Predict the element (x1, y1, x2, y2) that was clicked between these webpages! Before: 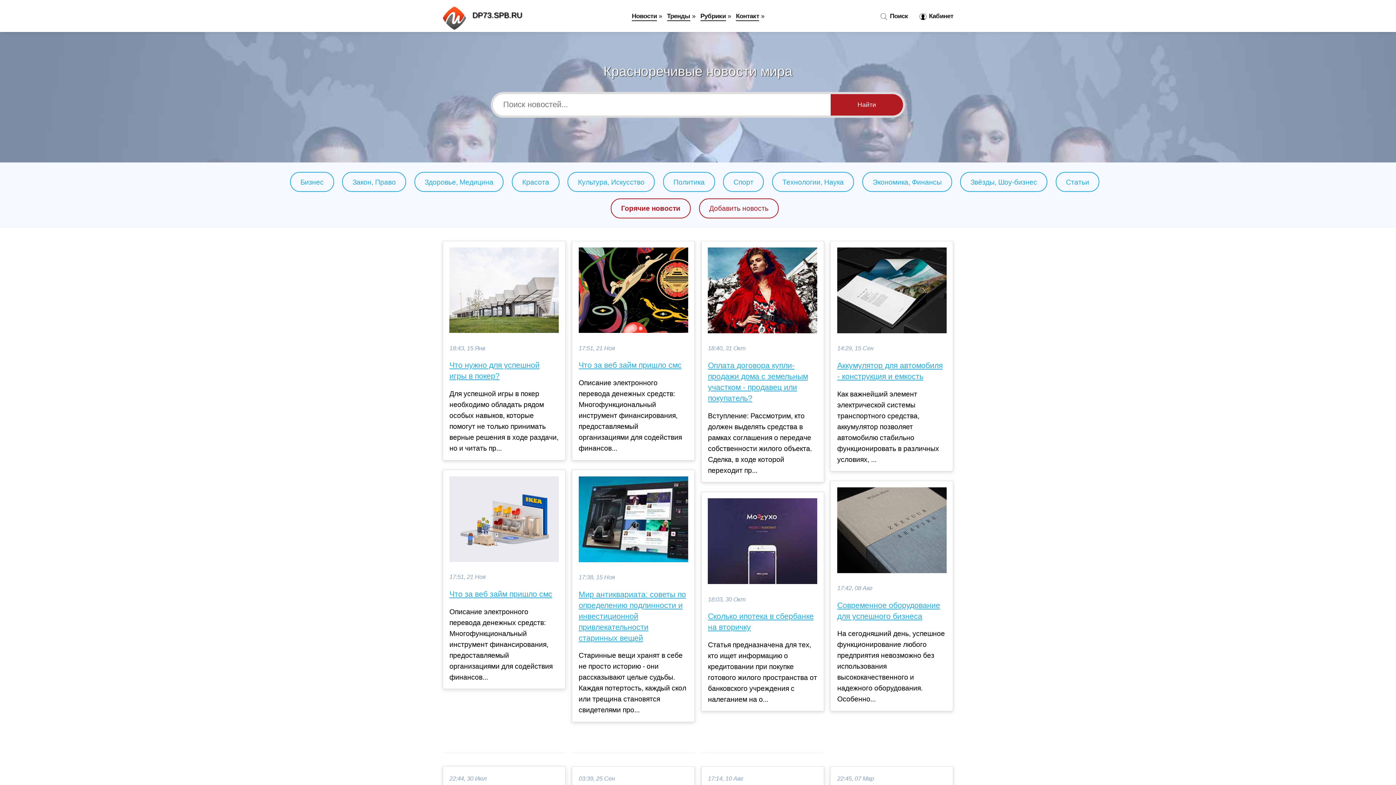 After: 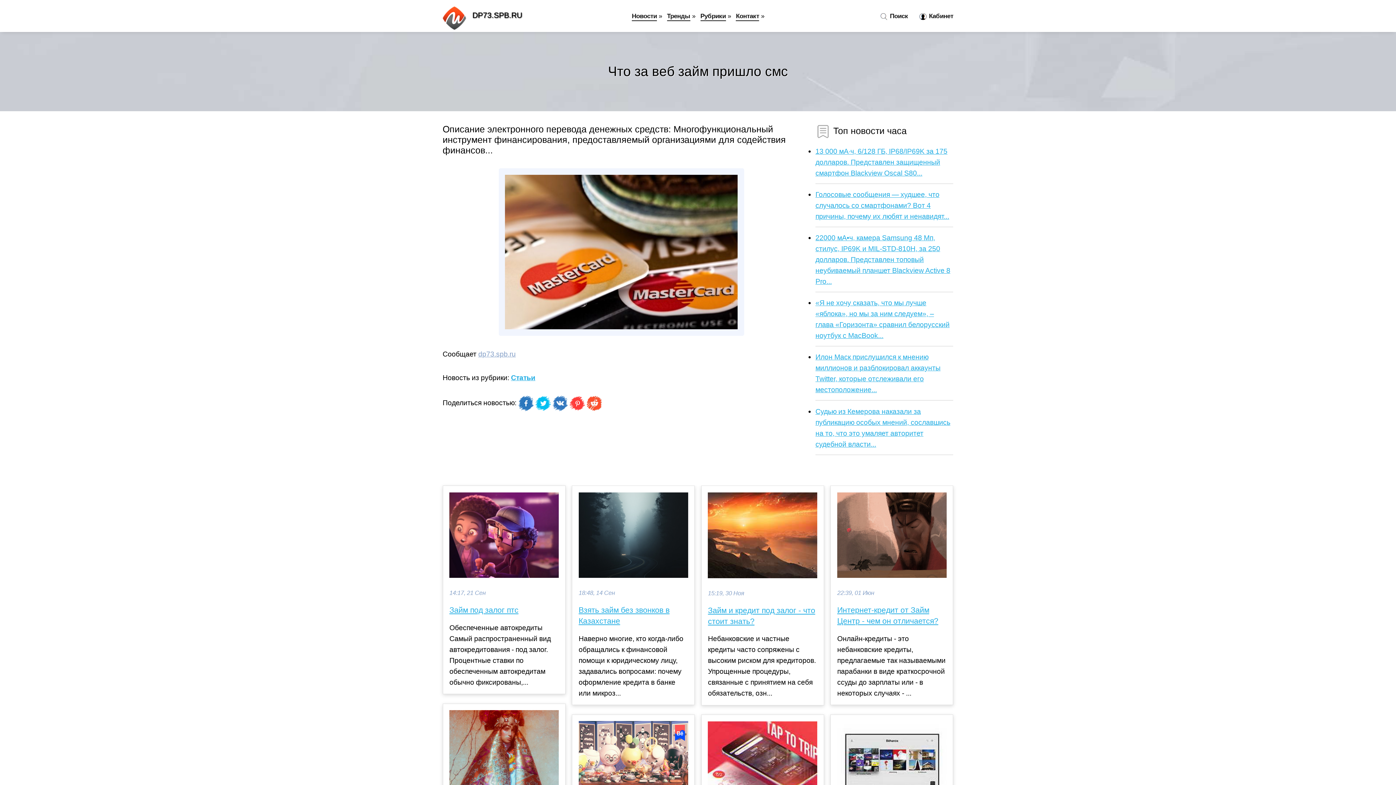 Action: label: Что за веб займ пришло смс bbox: (578, 360, 688, 371)